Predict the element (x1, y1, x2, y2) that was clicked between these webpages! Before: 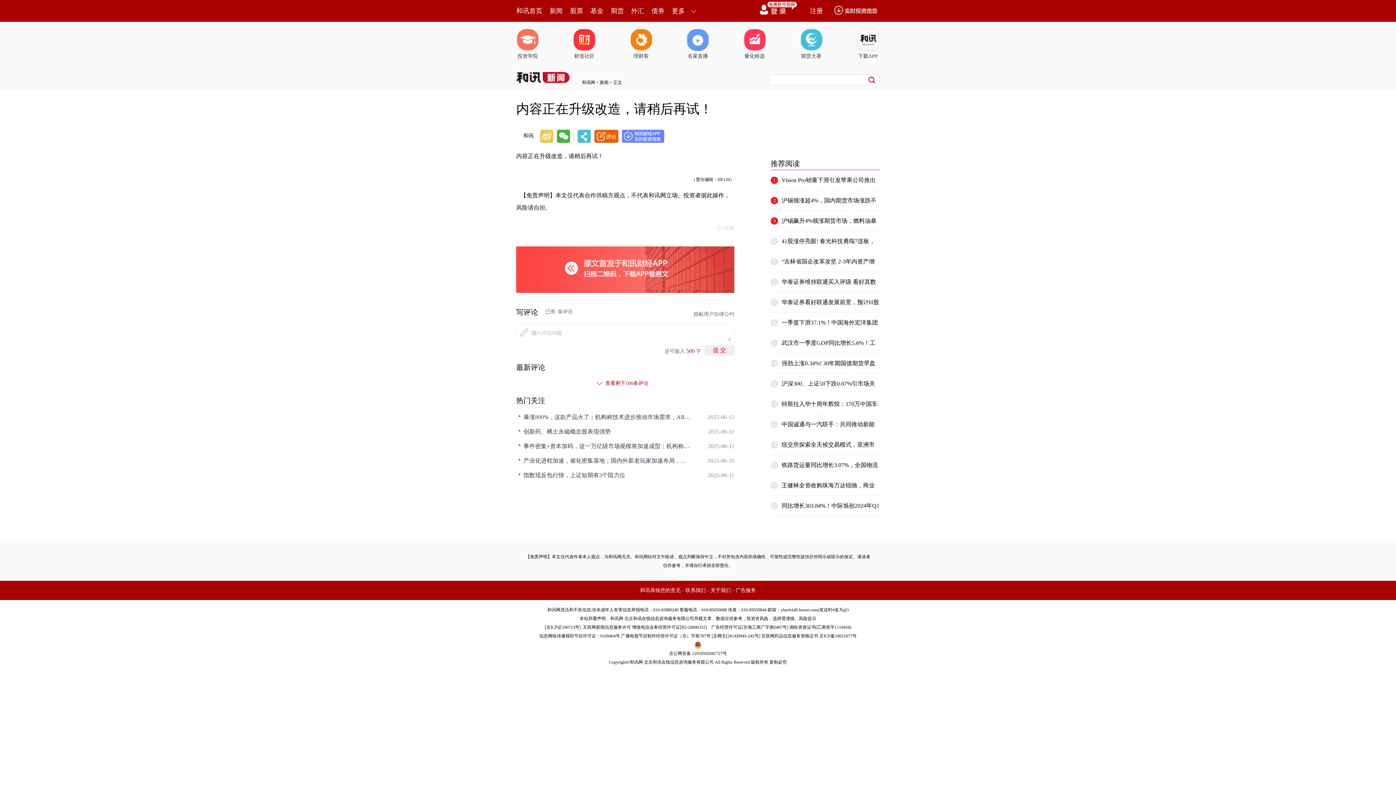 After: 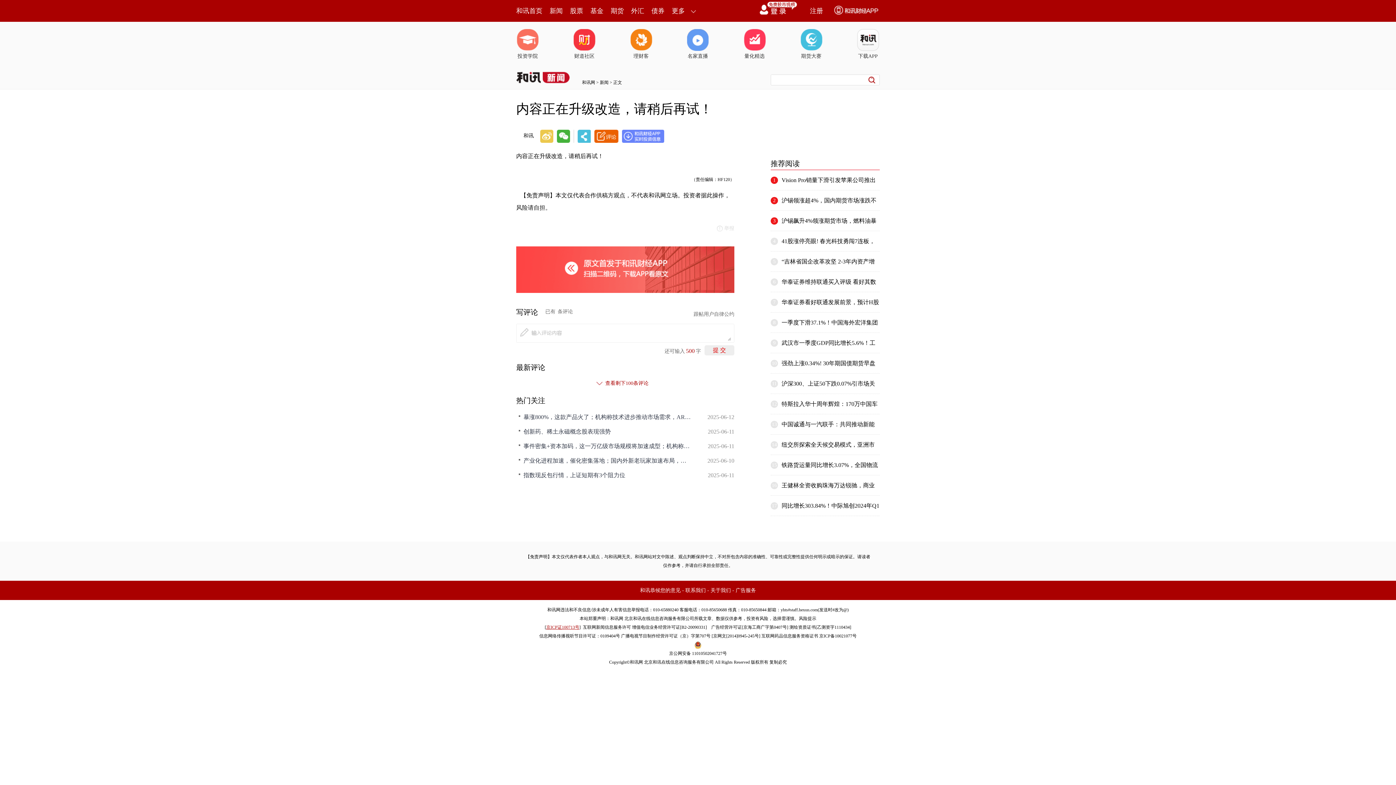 Action: bbox: (546, 625, 579, 630) label: 京ICP证100713号